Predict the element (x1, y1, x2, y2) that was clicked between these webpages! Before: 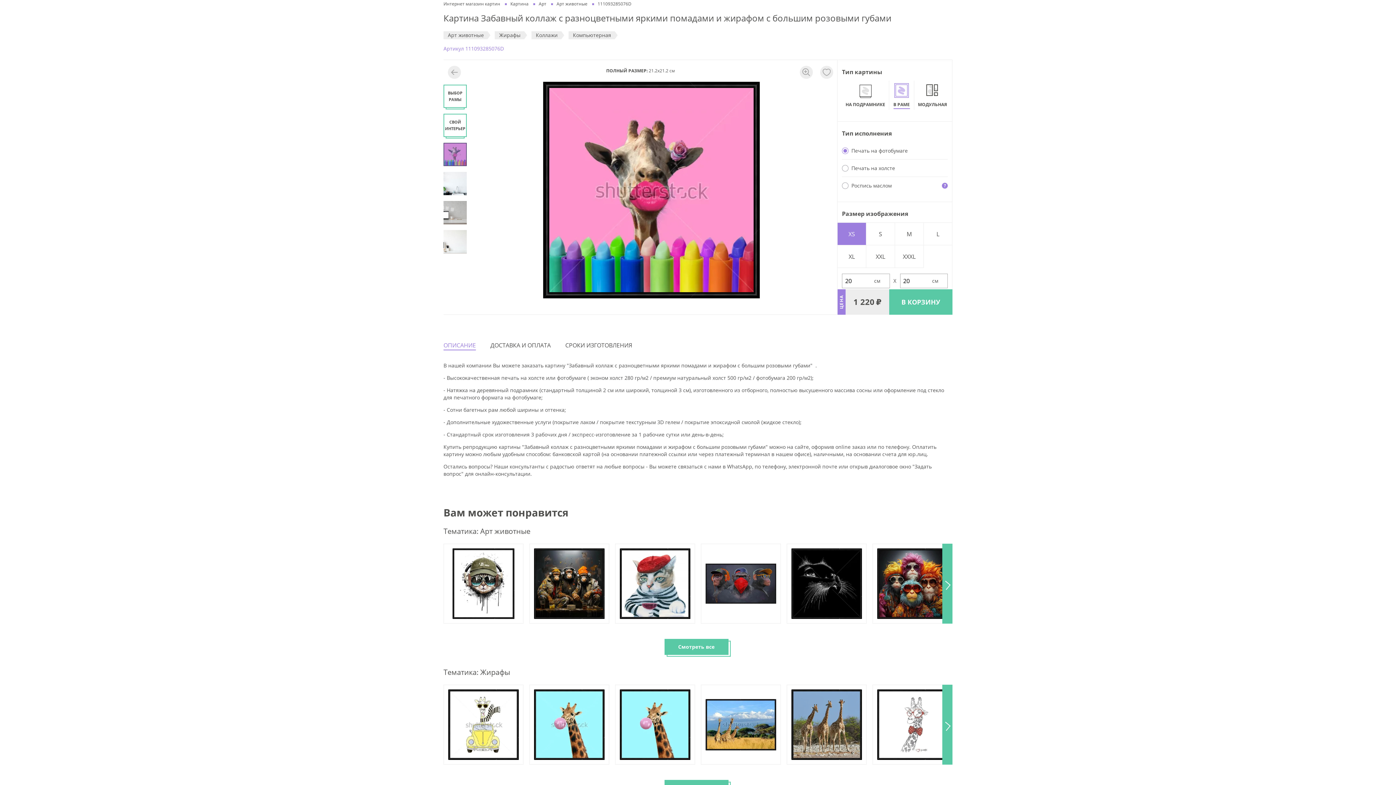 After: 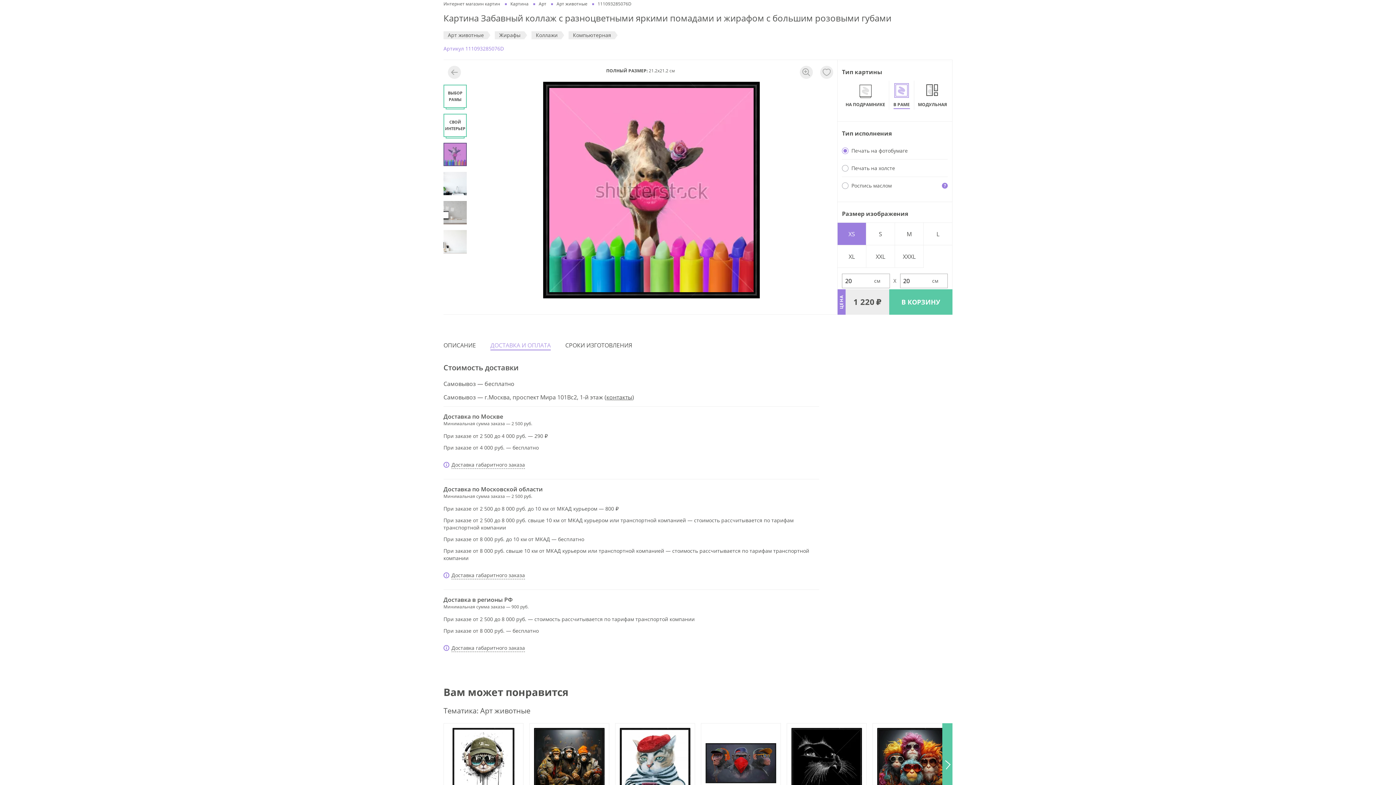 Action: label: ДОСТАВКА И ОПЛАТА bbox: (490, 341, 550, 349)